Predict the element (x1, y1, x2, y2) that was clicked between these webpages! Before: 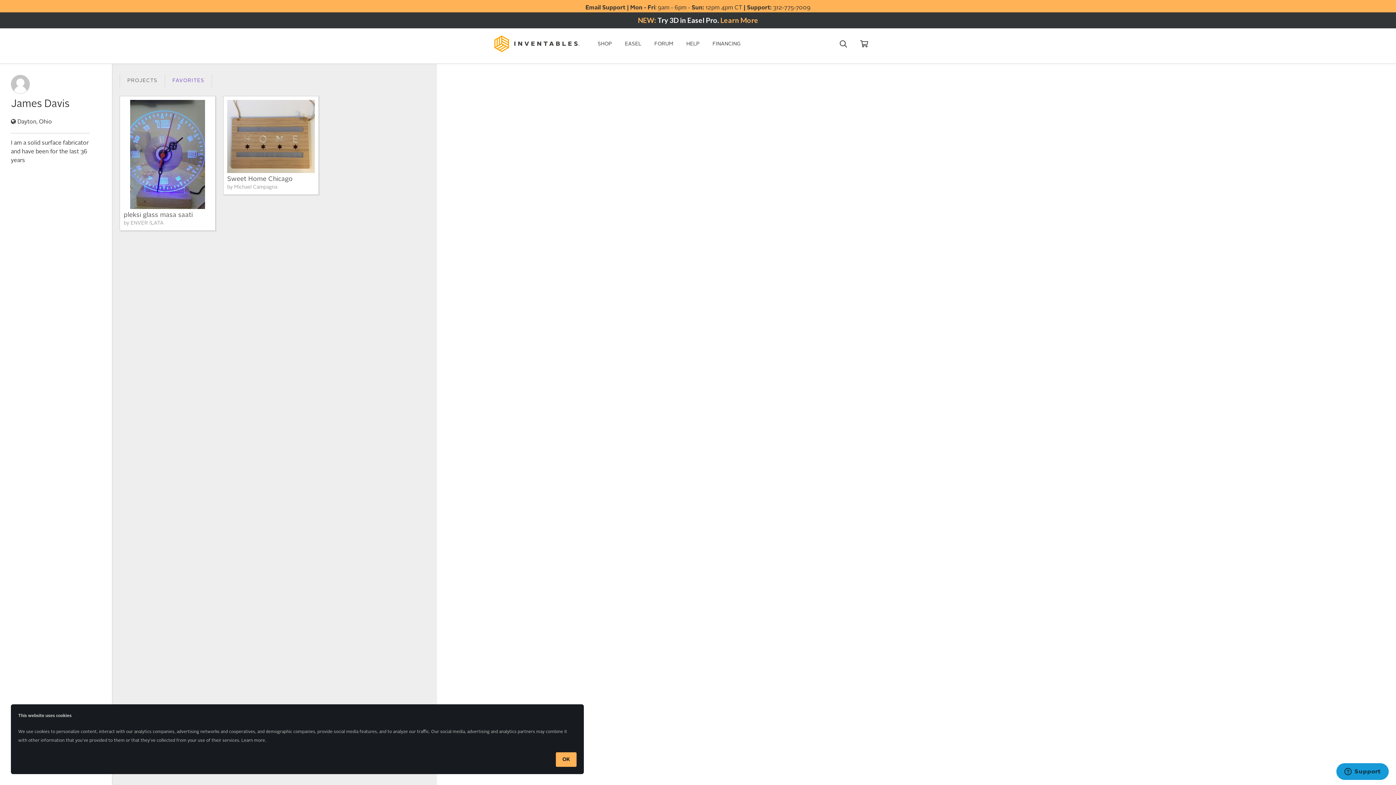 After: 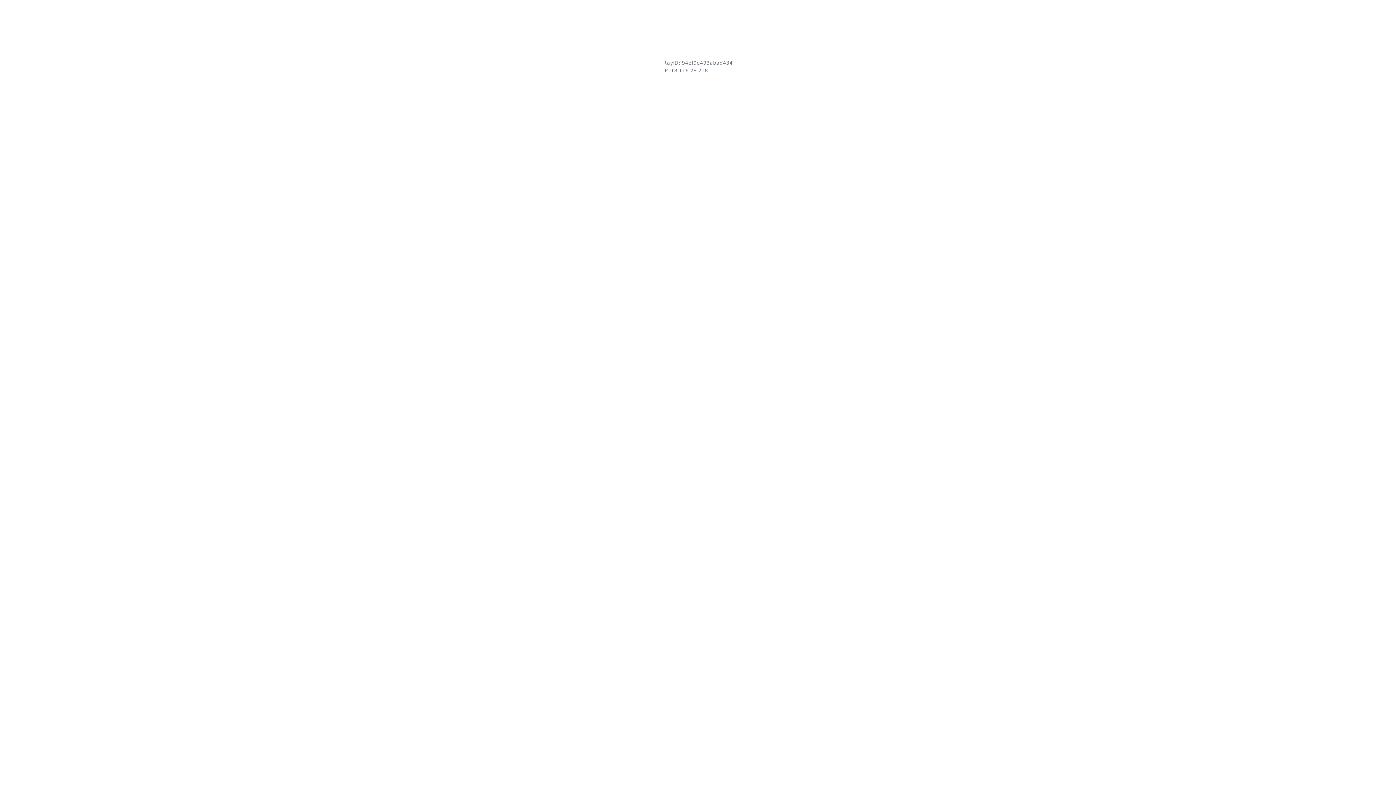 Action: bbox: (686, 41, 699, 46) label: HELP